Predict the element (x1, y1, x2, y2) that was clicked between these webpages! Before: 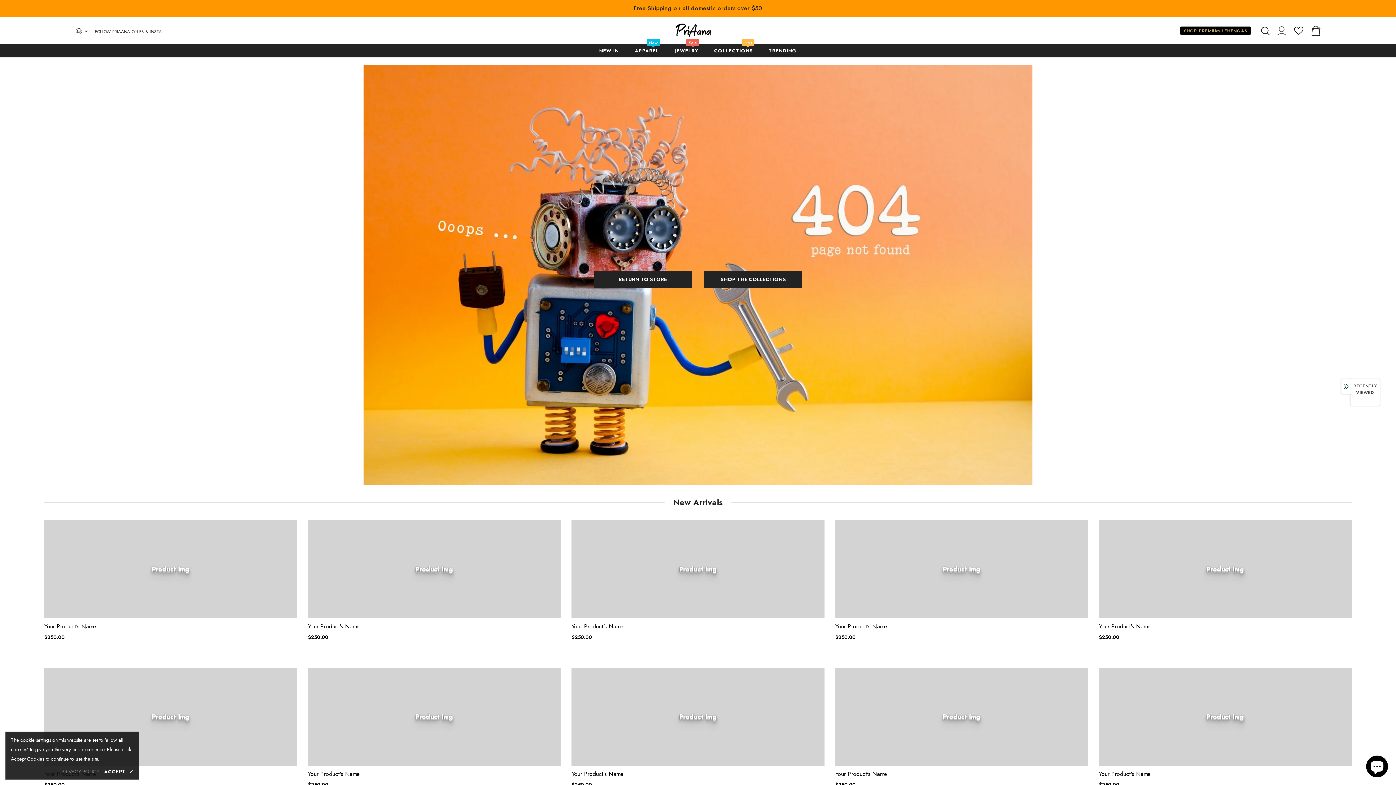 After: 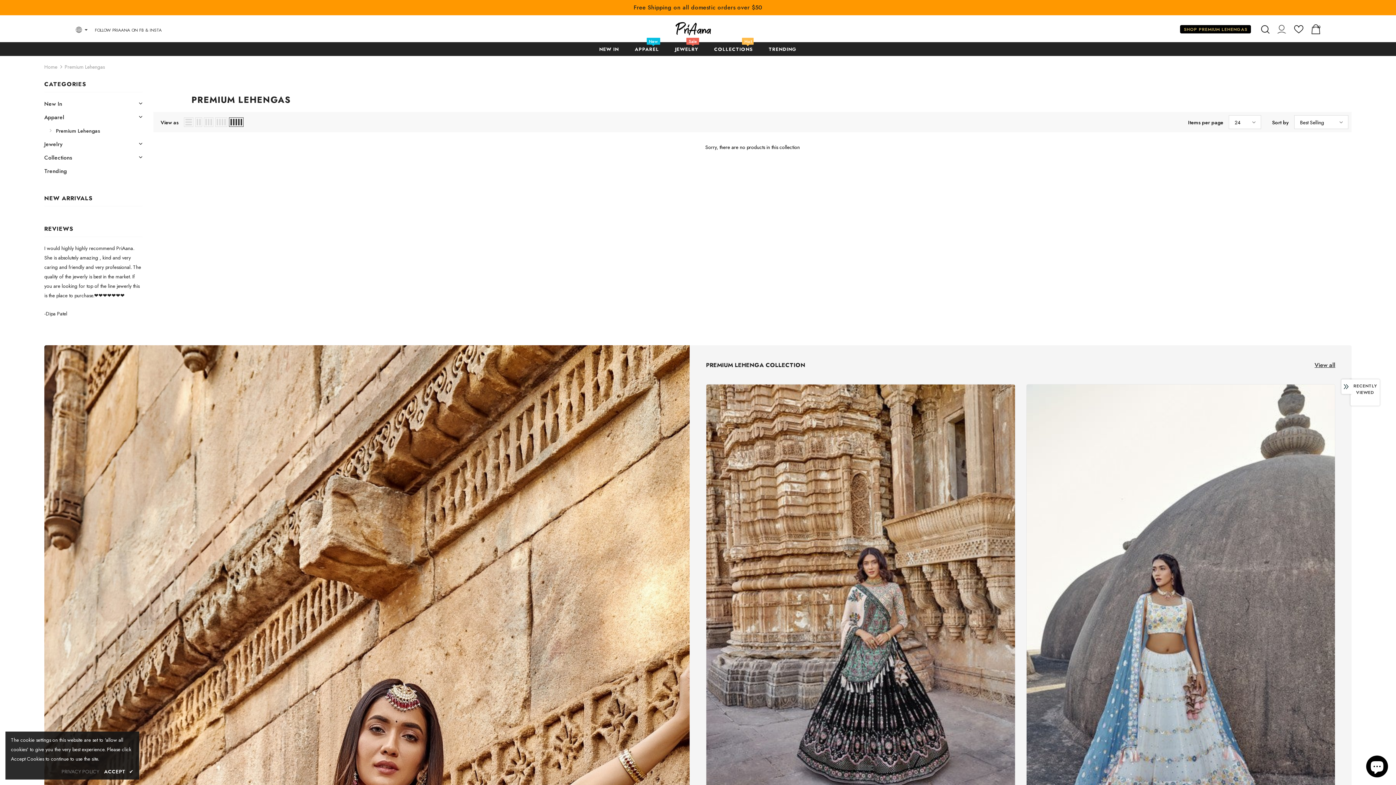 Action: bbox: (1184, 27, 1247, 34) label: SHOP PREMIUM LEHENGAS